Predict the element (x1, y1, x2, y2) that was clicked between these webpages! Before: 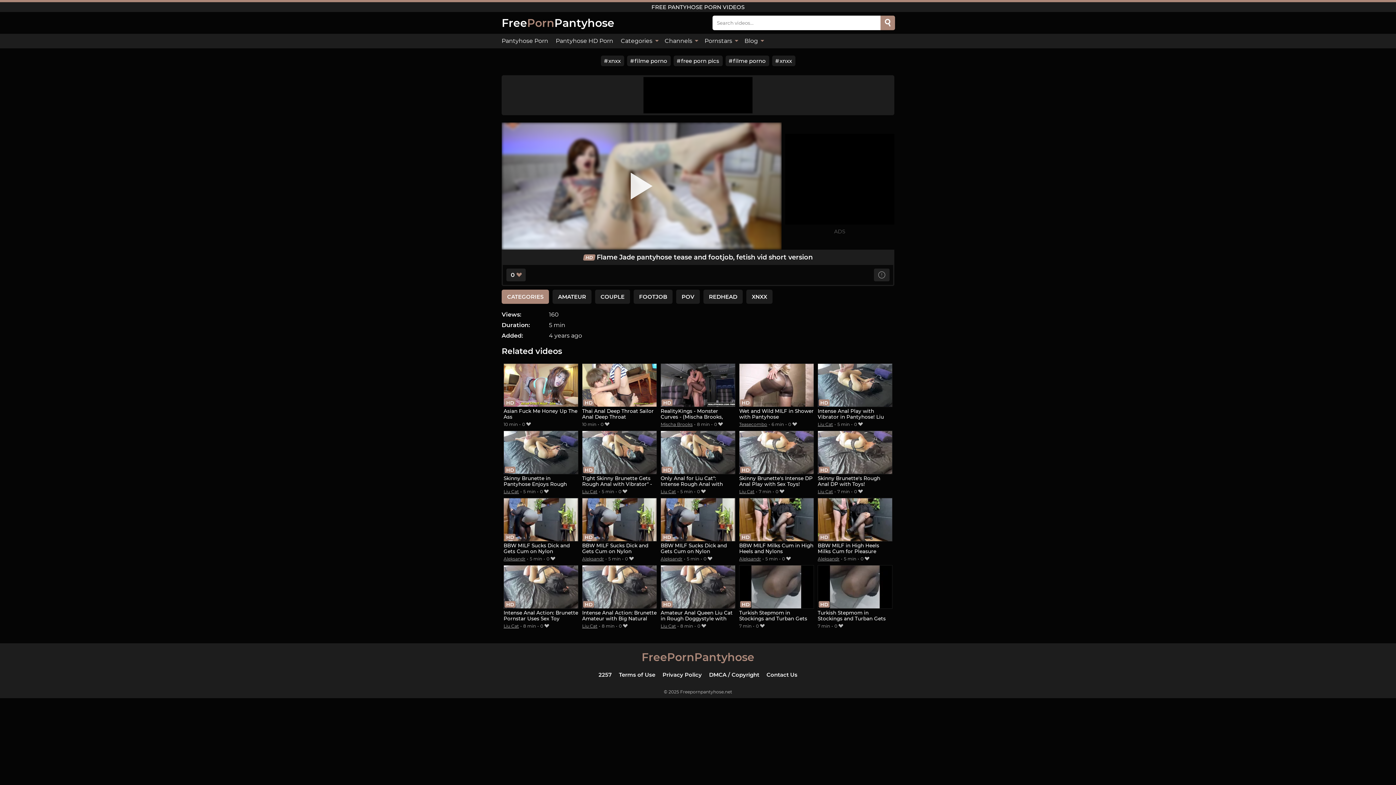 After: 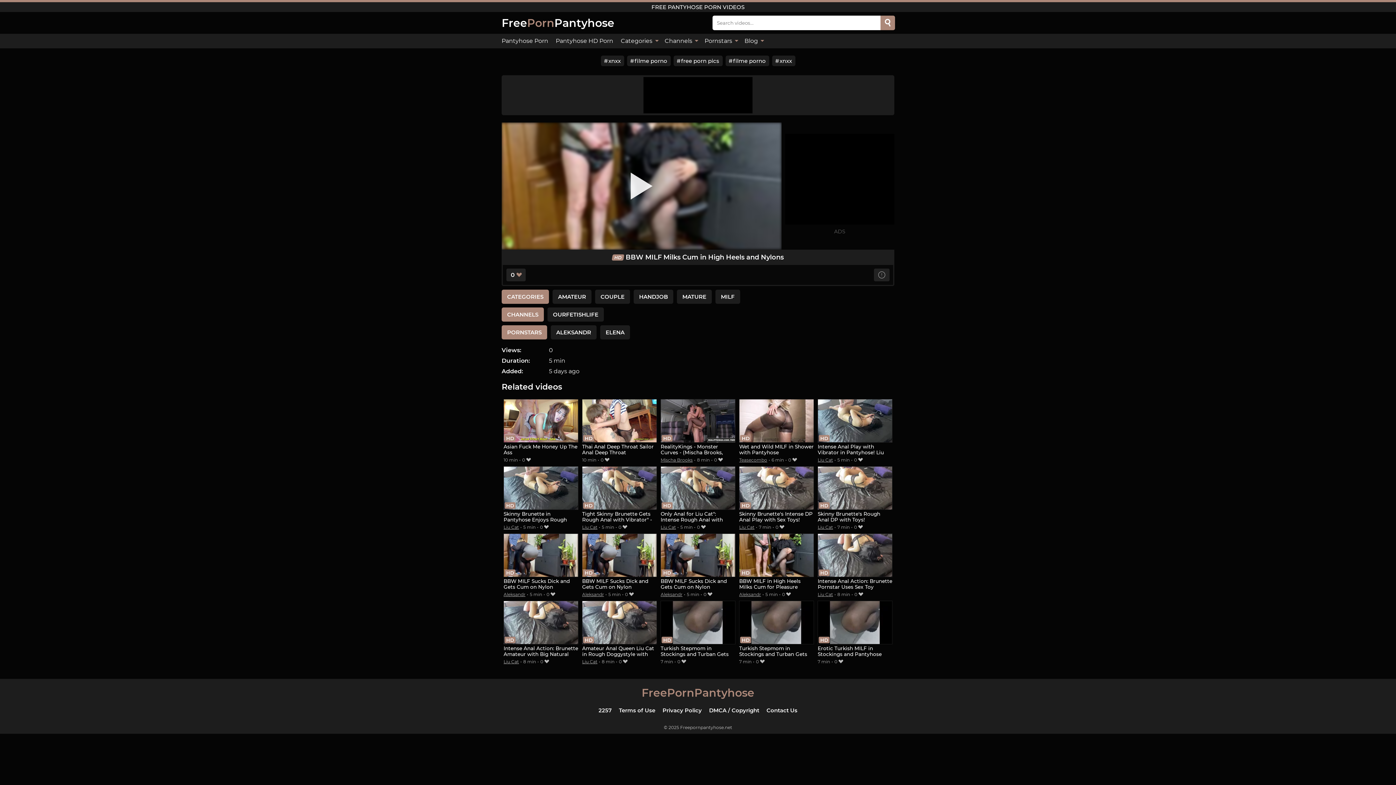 Action: bbox: (739, 498, 814, 555) label: BBW MILF Milks Cum in High Heels and Nylons